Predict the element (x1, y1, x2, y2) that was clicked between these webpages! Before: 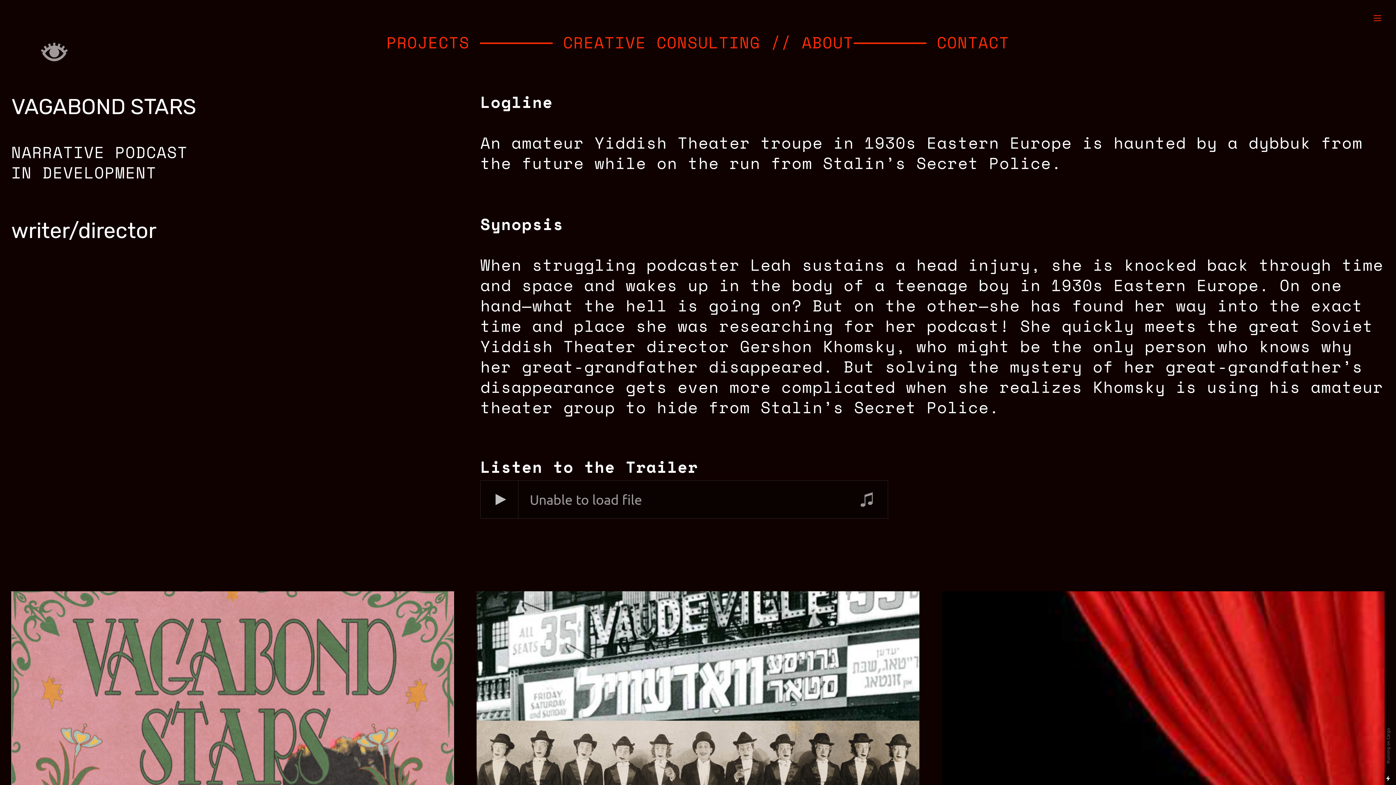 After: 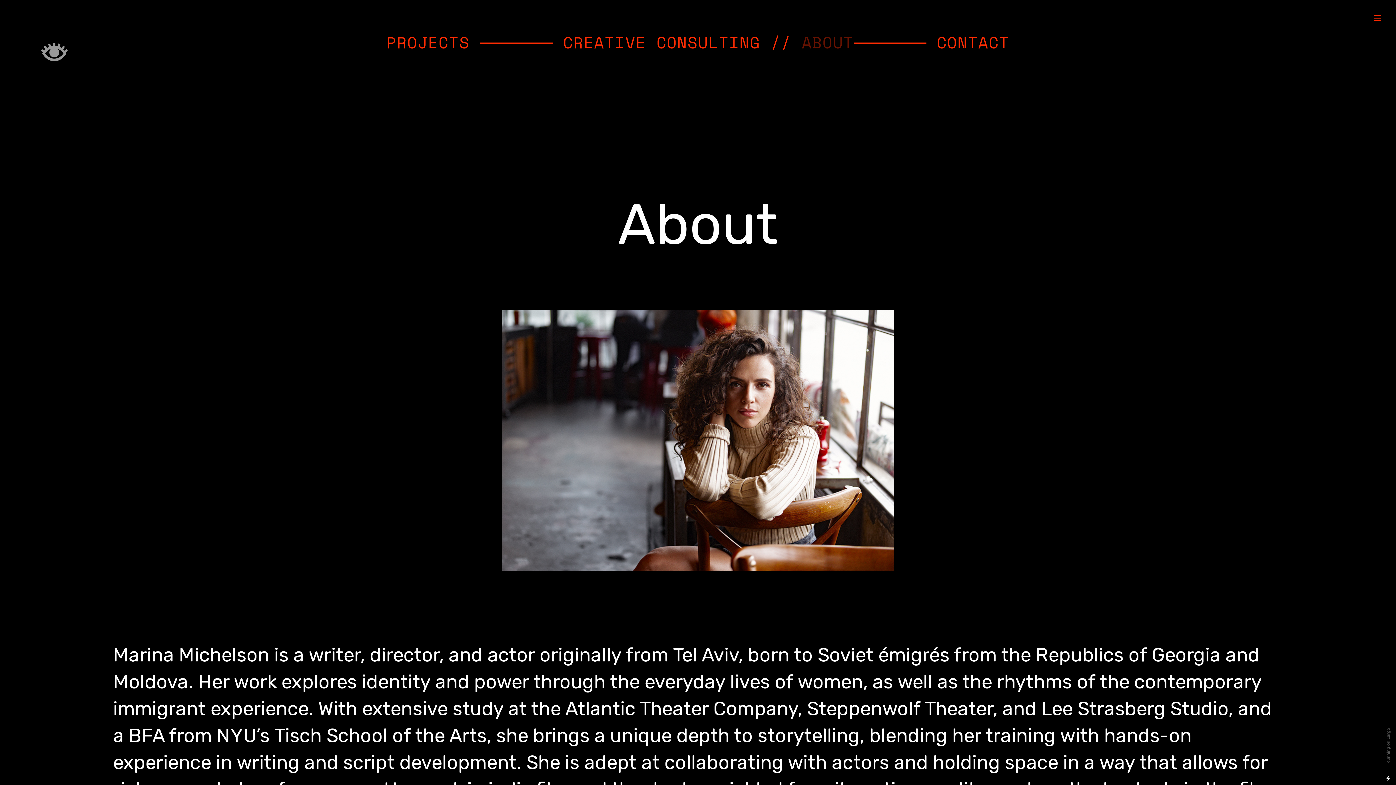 Action: bbox: (802, 30, 853, 54) label: ABOUT